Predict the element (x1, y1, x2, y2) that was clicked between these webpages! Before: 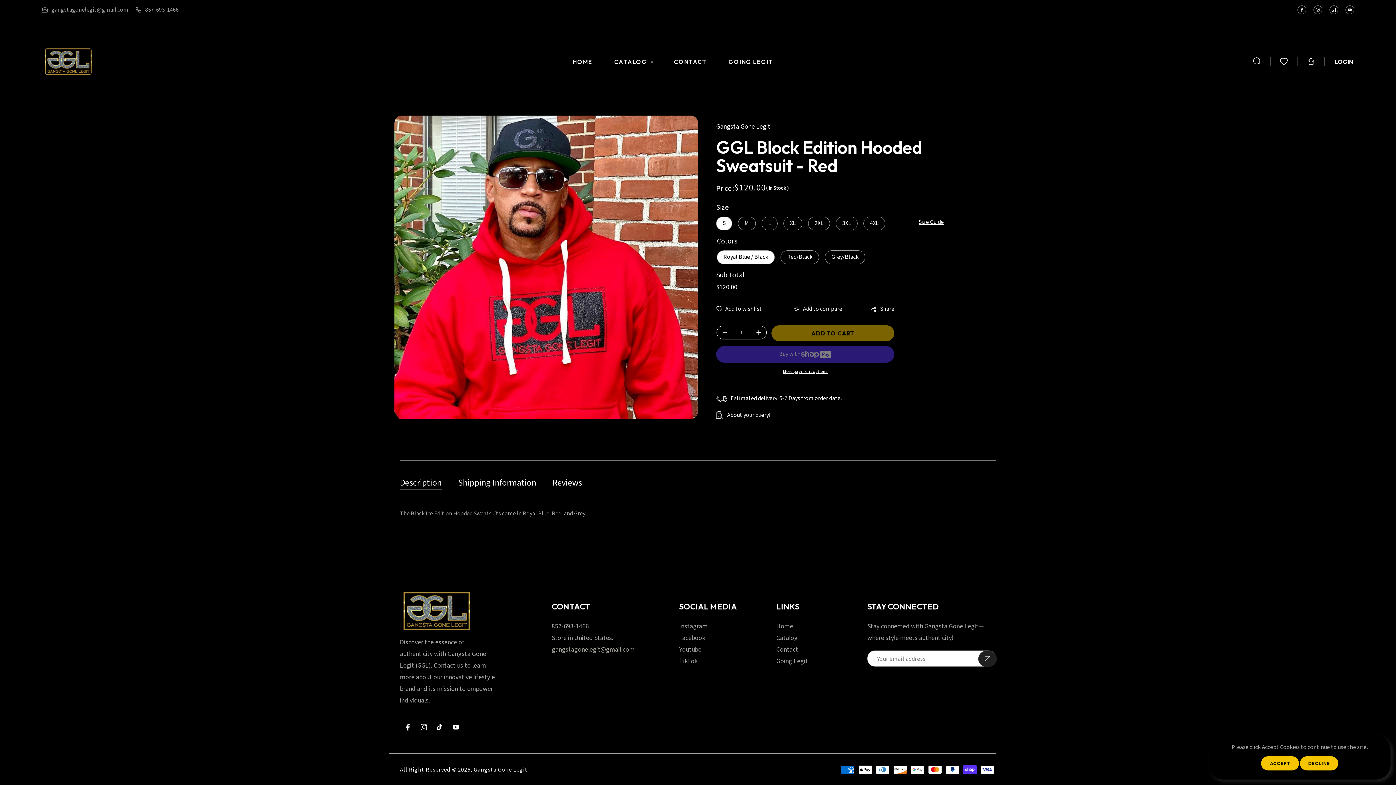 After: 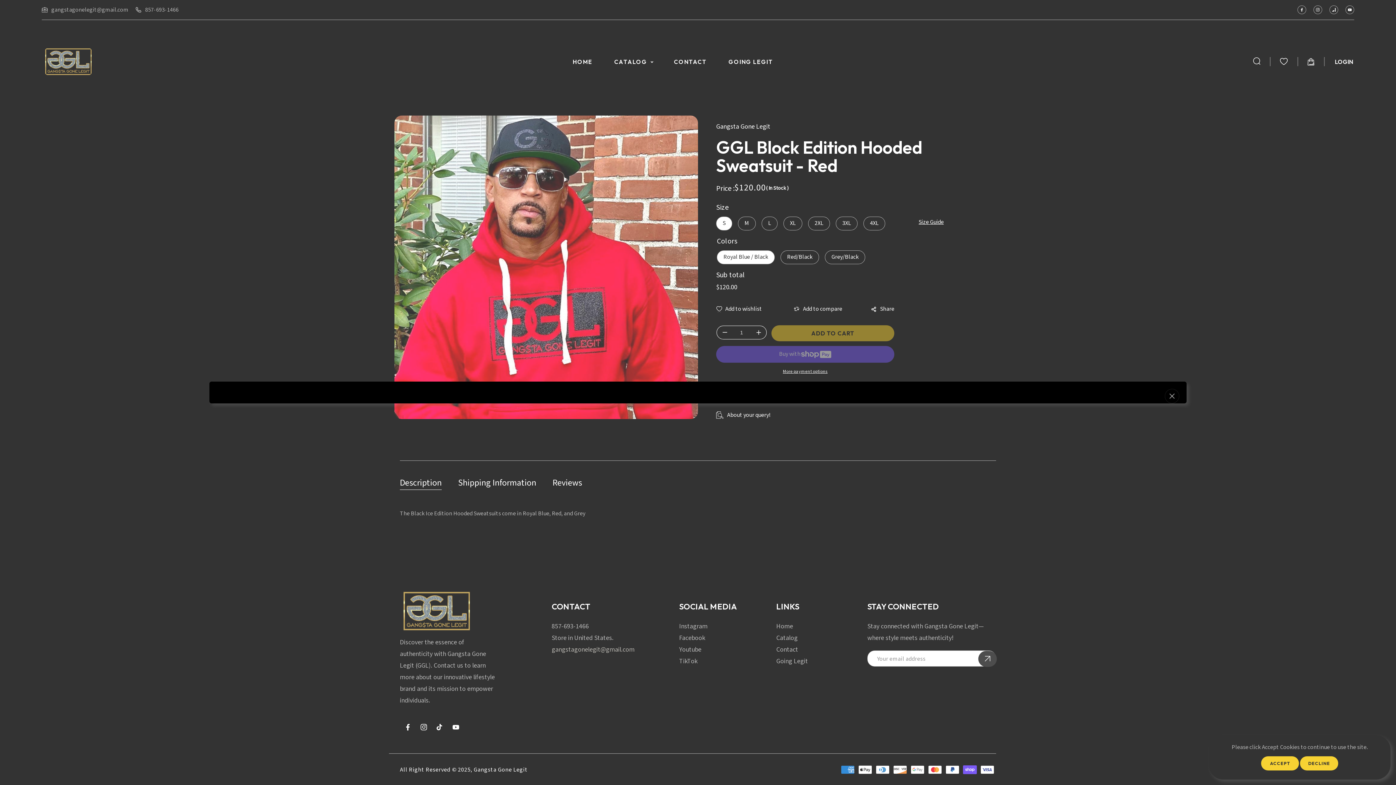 Action: label: Size Guide bbox: (918, 217, 948, 227)